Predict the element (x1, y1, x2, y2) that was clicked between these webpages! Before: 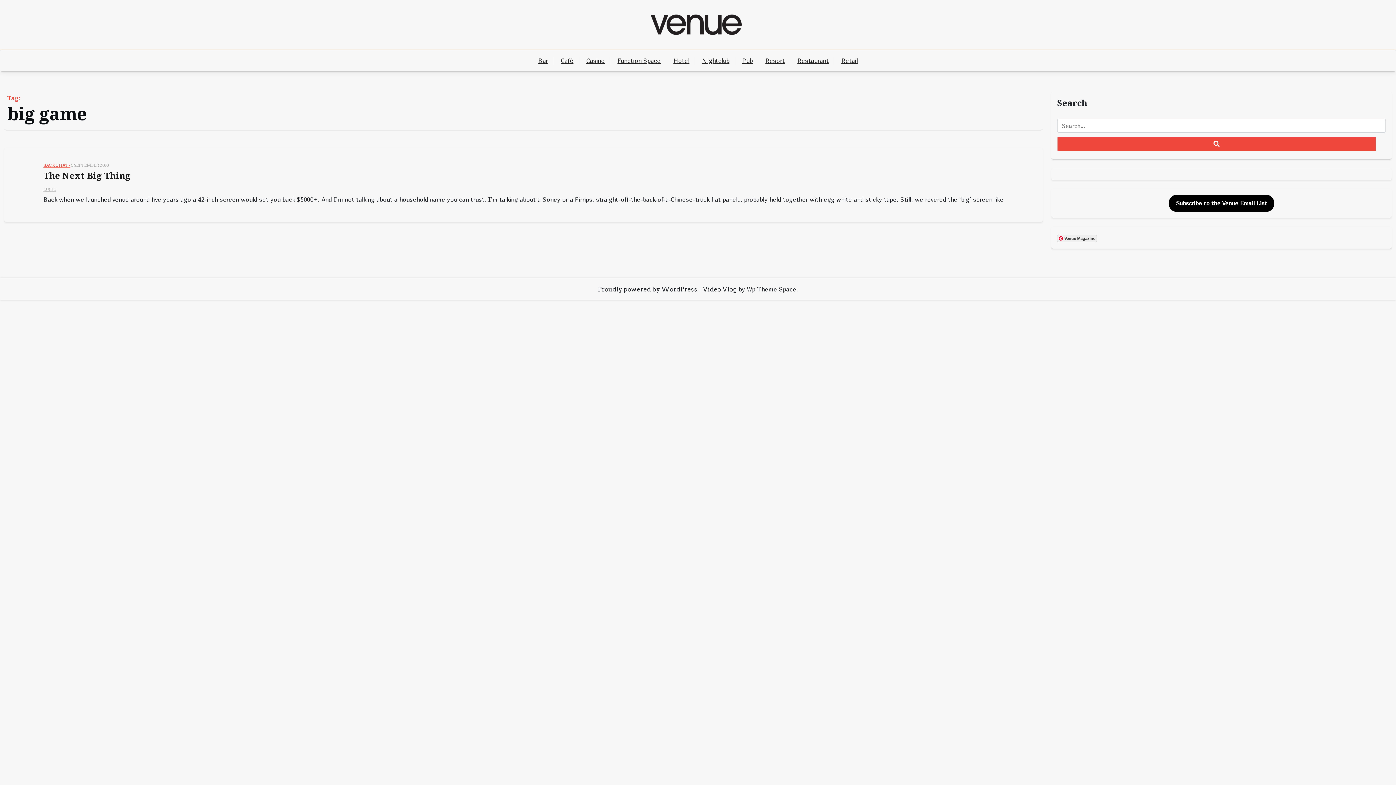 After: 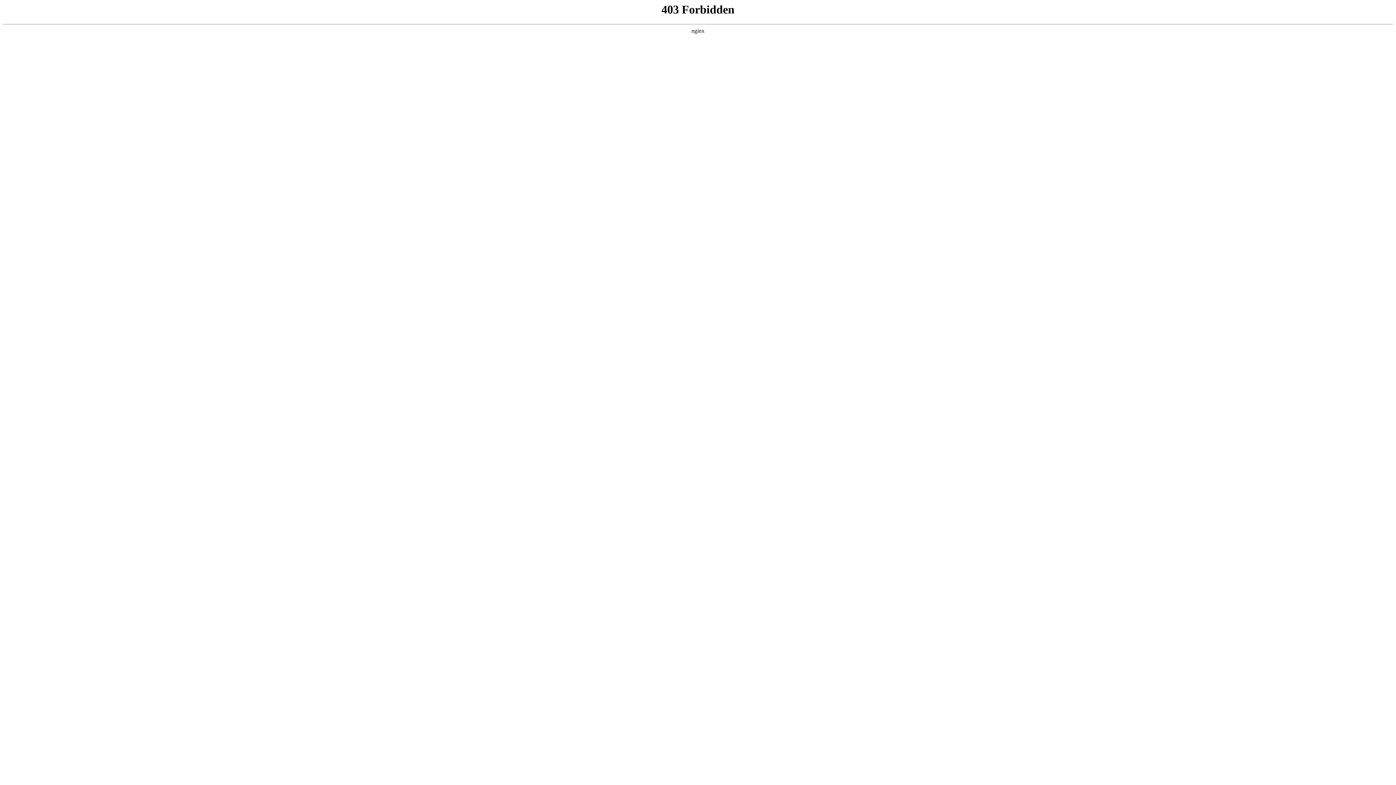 Action: label: Proudly powered by WordPress bbox: (598, 284, 697, 294)